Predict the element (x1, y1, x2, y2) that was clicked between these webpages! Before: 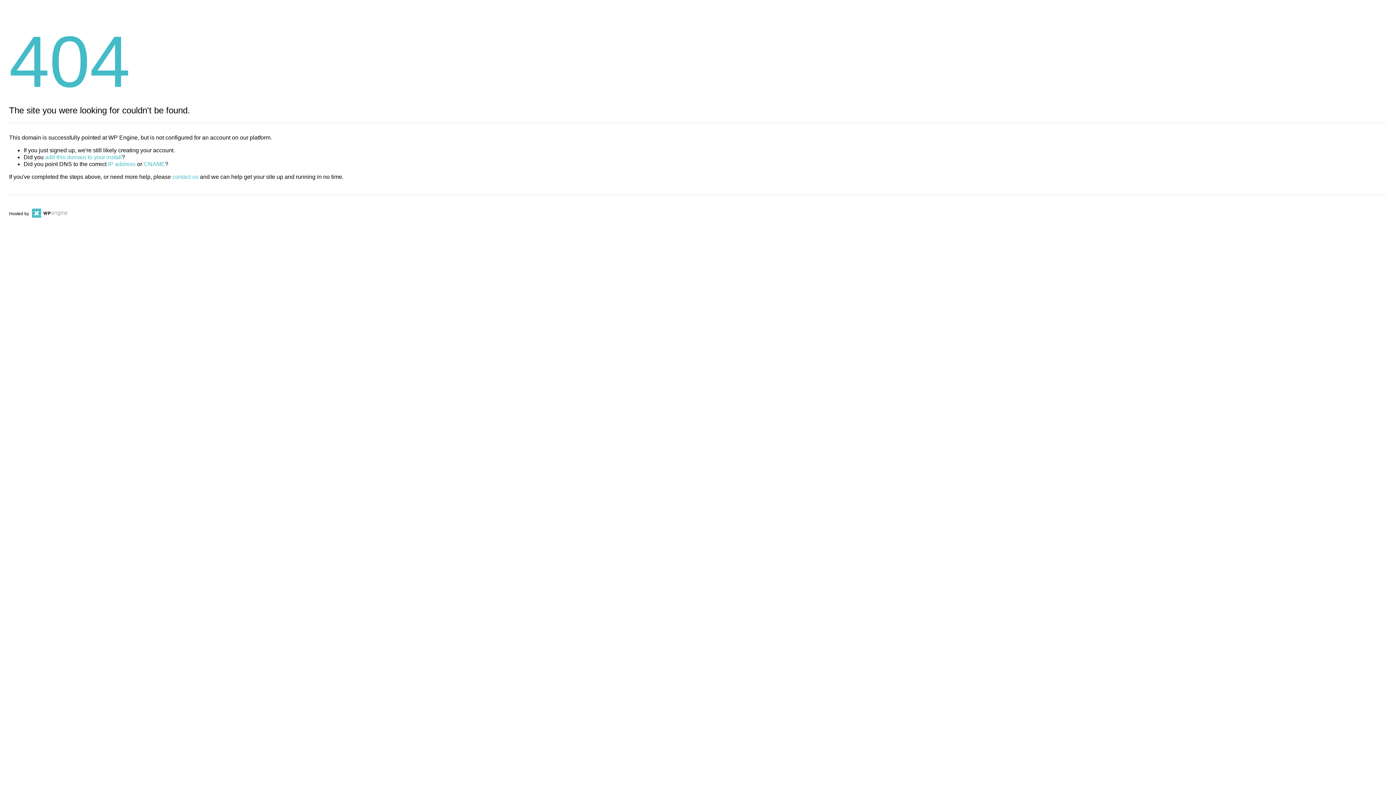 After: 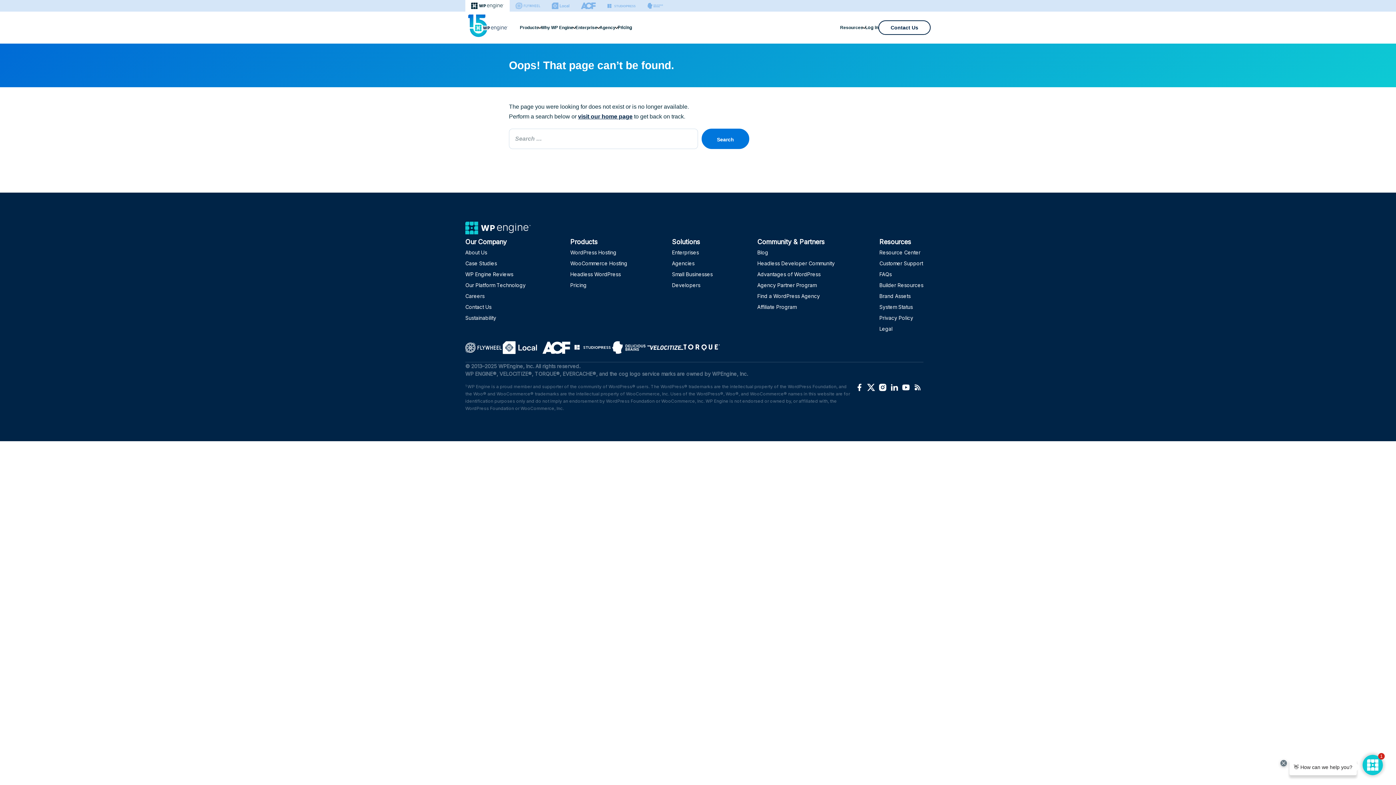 Action: bbox: (143, 161, 165, 167) label: CNAME